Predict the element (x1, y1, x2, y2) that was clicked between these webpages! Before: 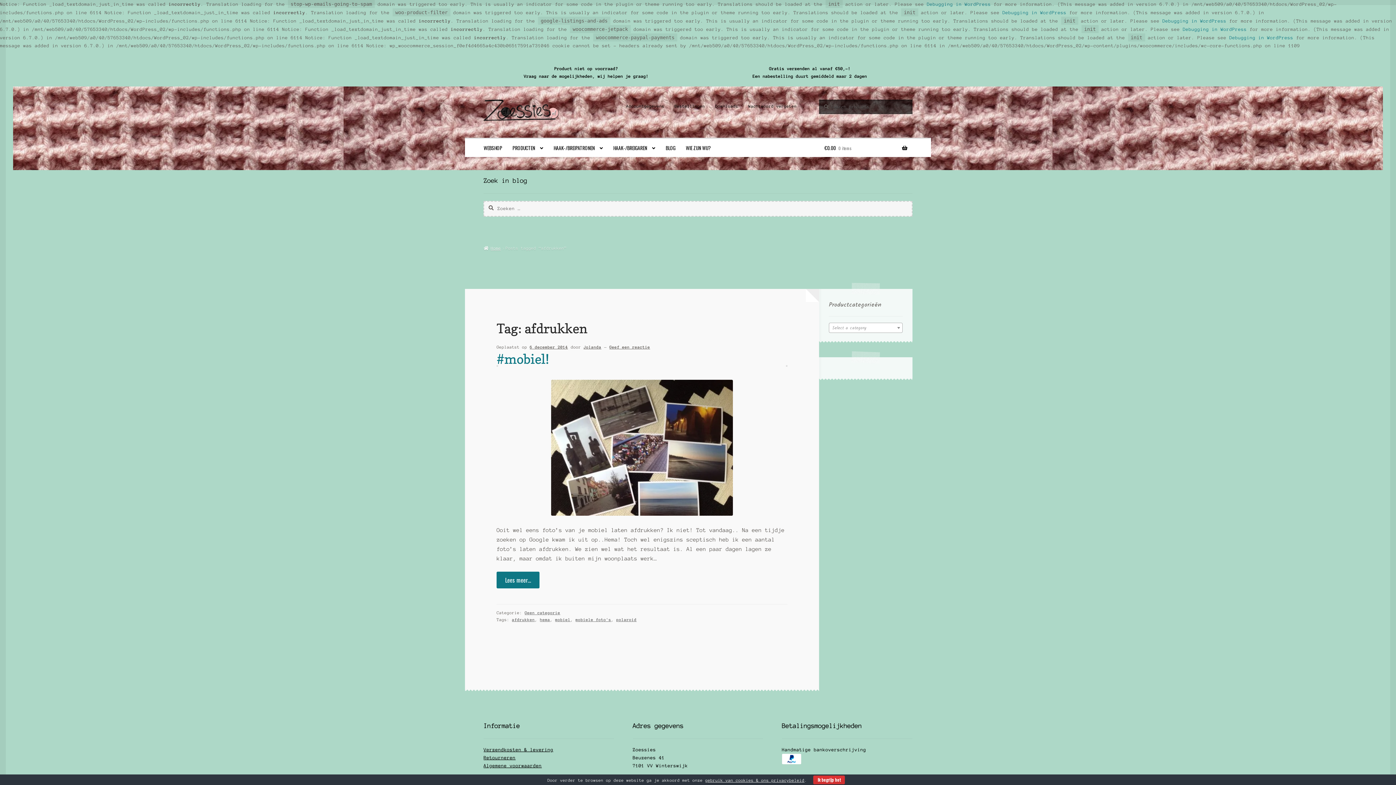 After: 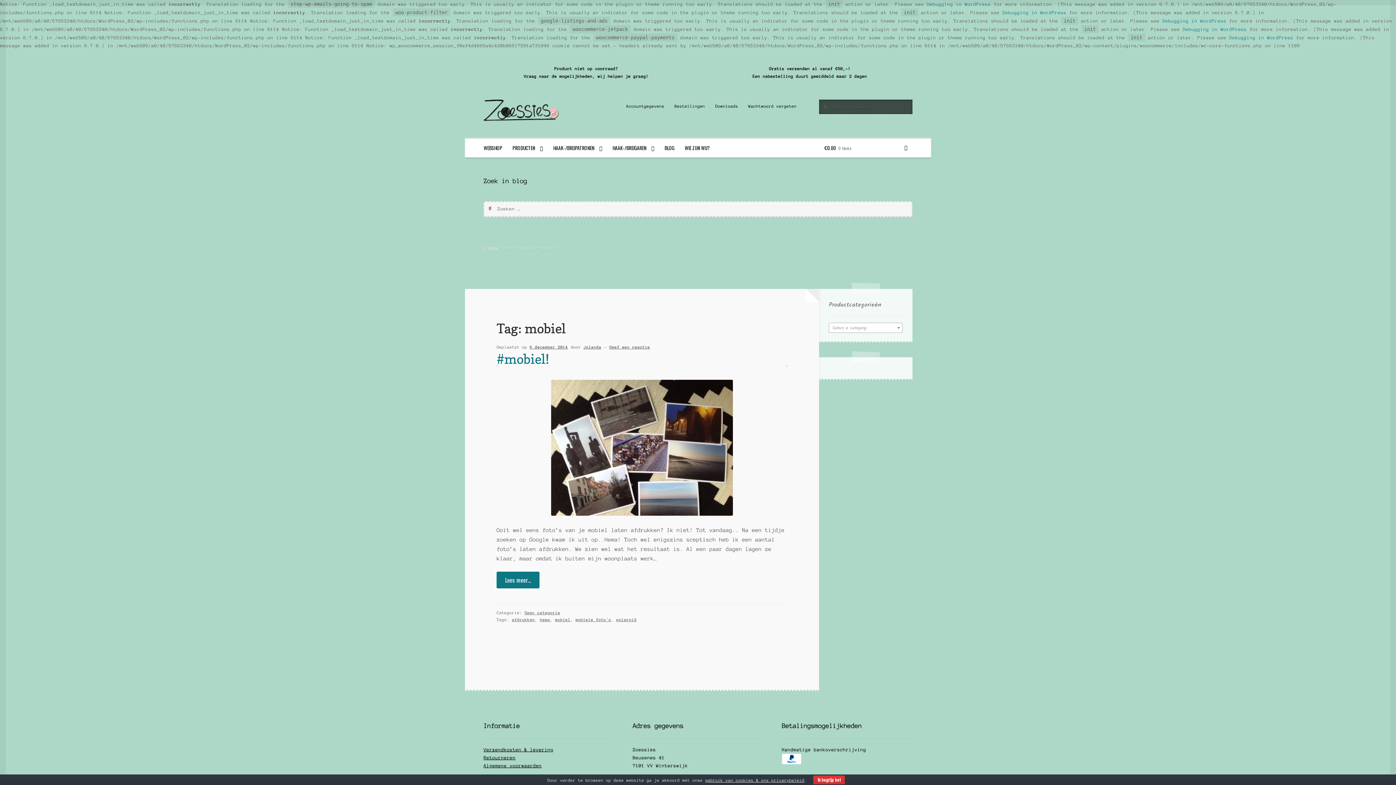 Action: bbox: (555, 617, 570, 622) label: mobiel